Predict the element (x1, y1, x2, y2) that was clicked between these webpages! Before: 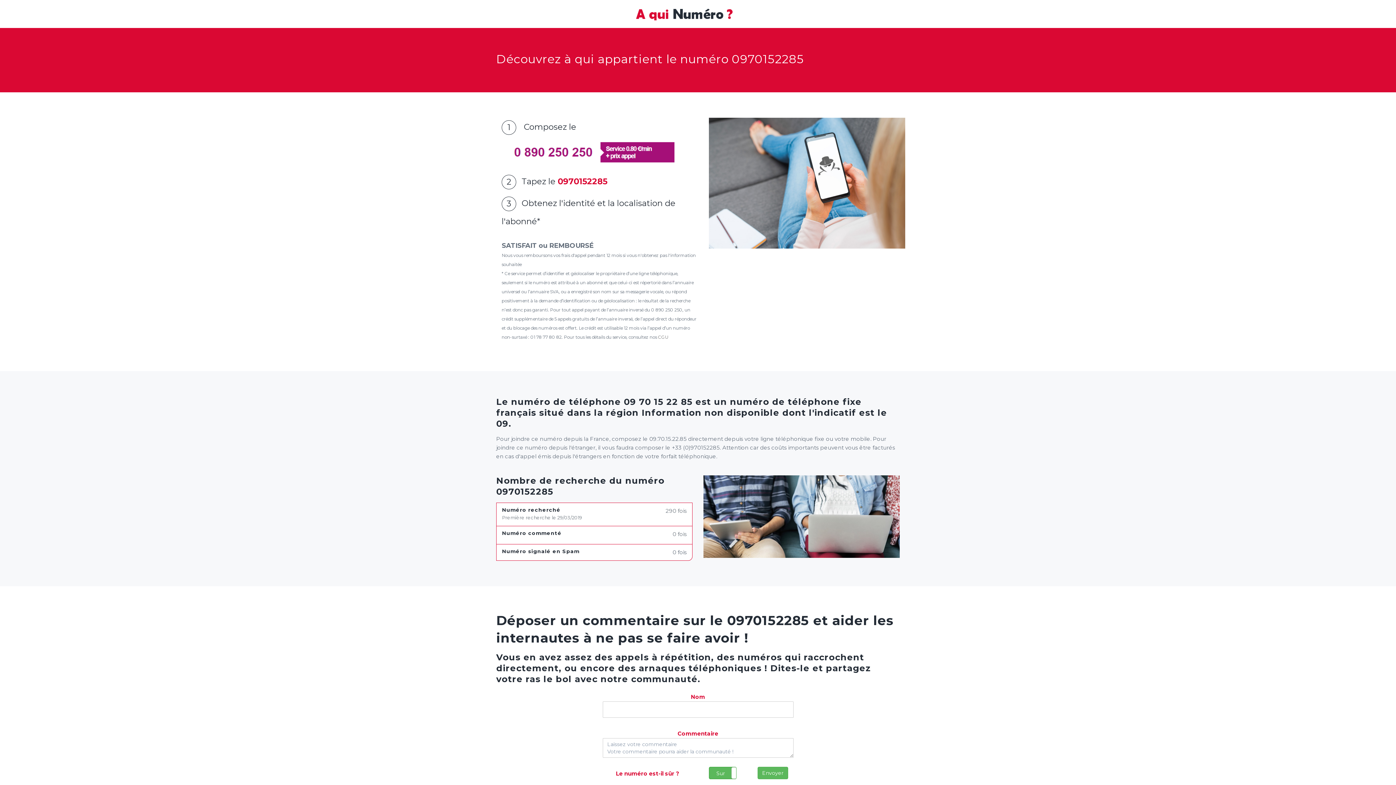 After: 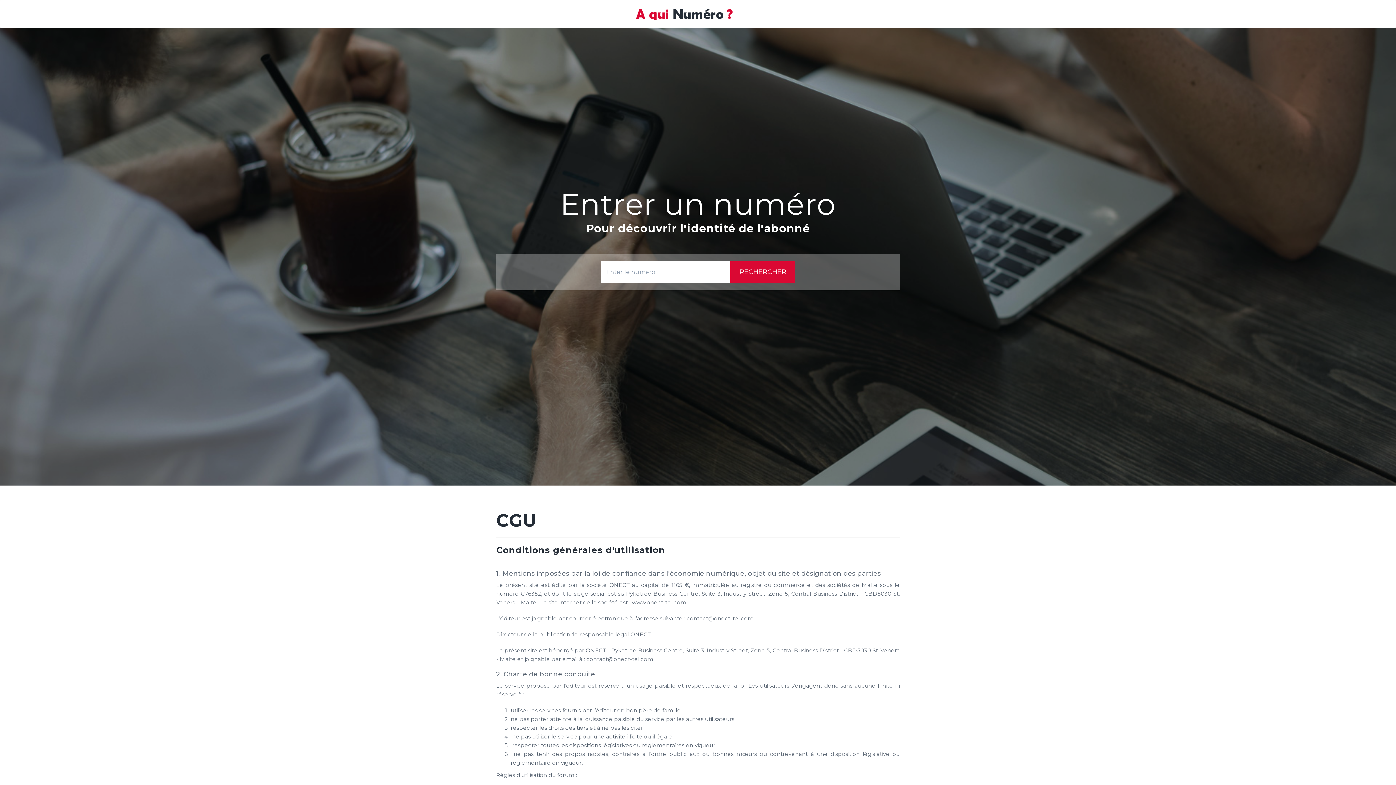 Action: label: CGU bbox: (658, 334, 668, 340)